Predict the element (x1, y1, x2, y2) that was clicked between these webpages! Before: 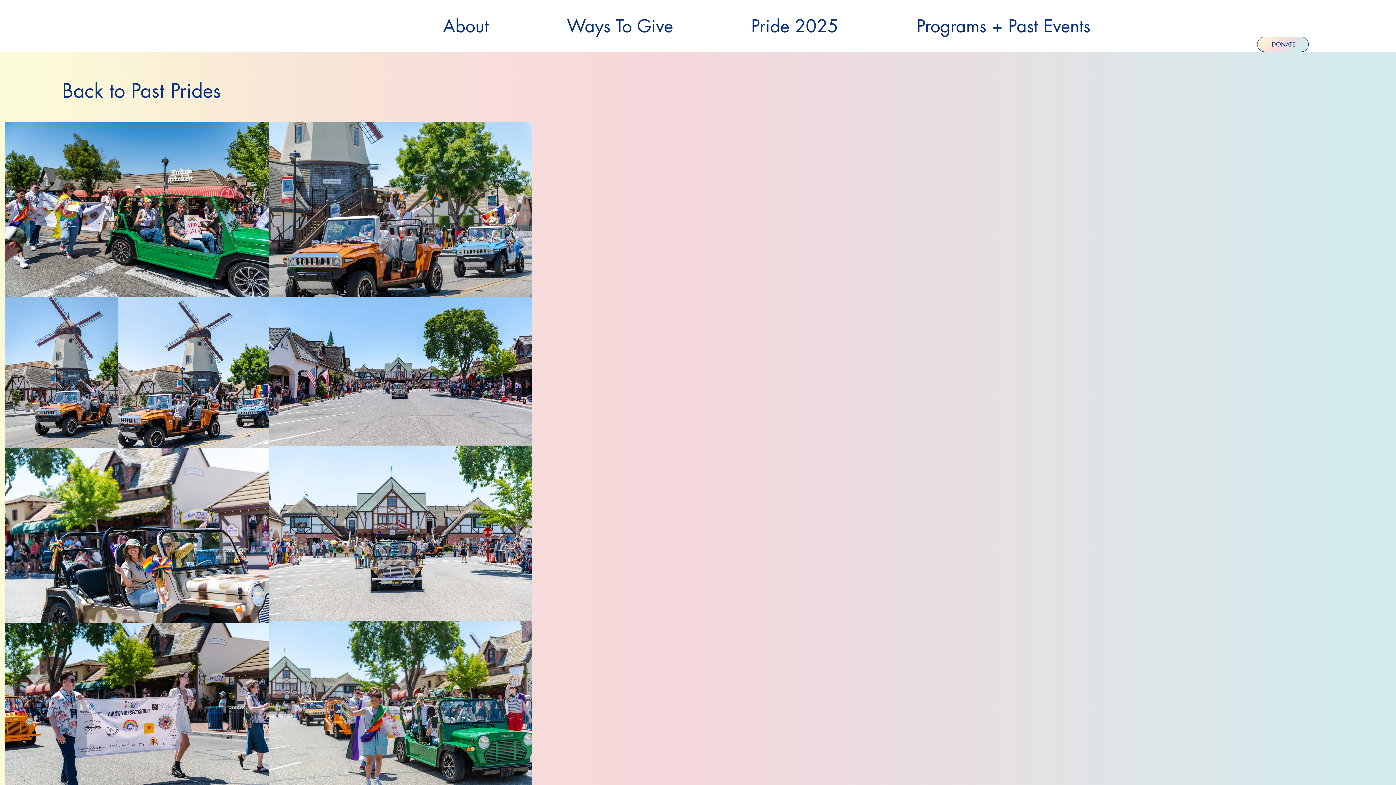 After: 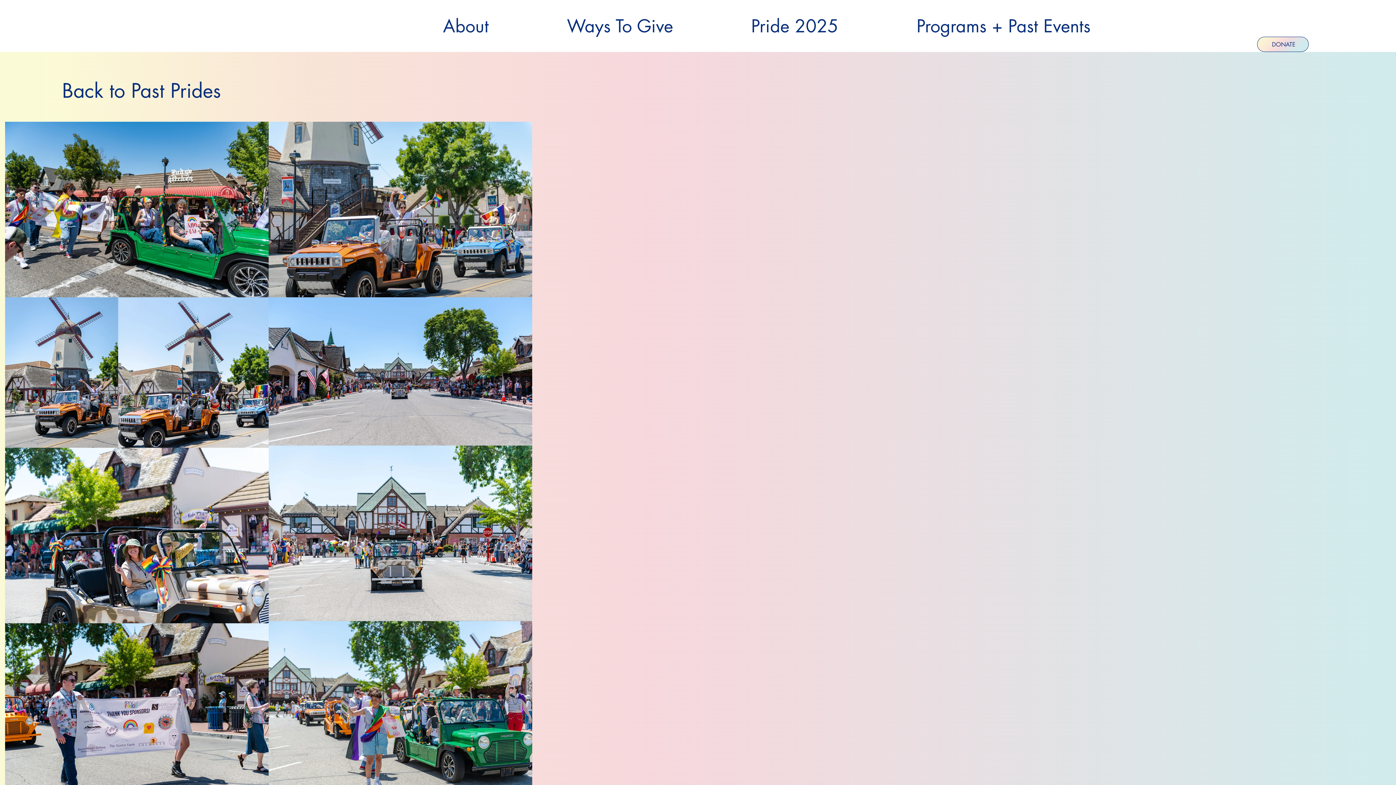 Action: label: Ways To Give bbox: (494, 11, 676, 40)